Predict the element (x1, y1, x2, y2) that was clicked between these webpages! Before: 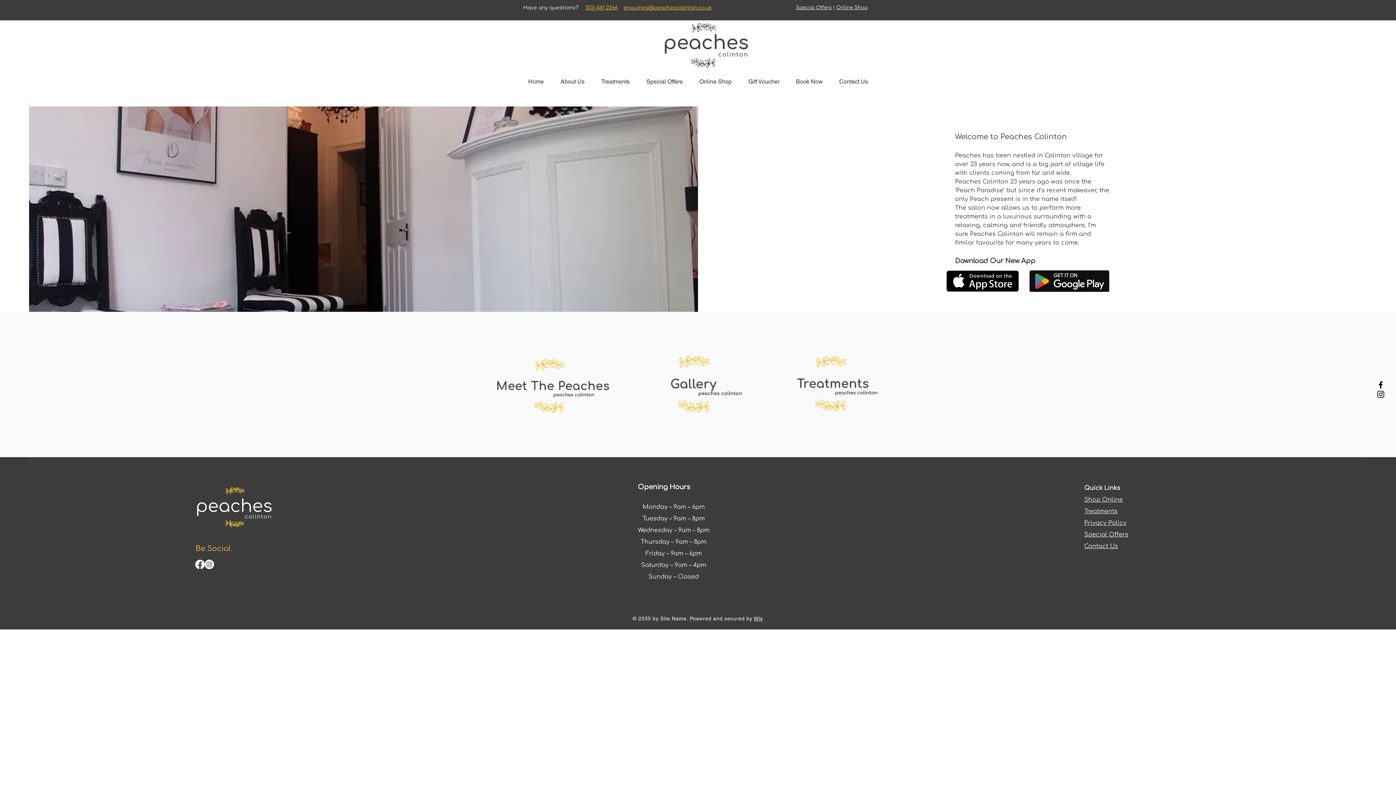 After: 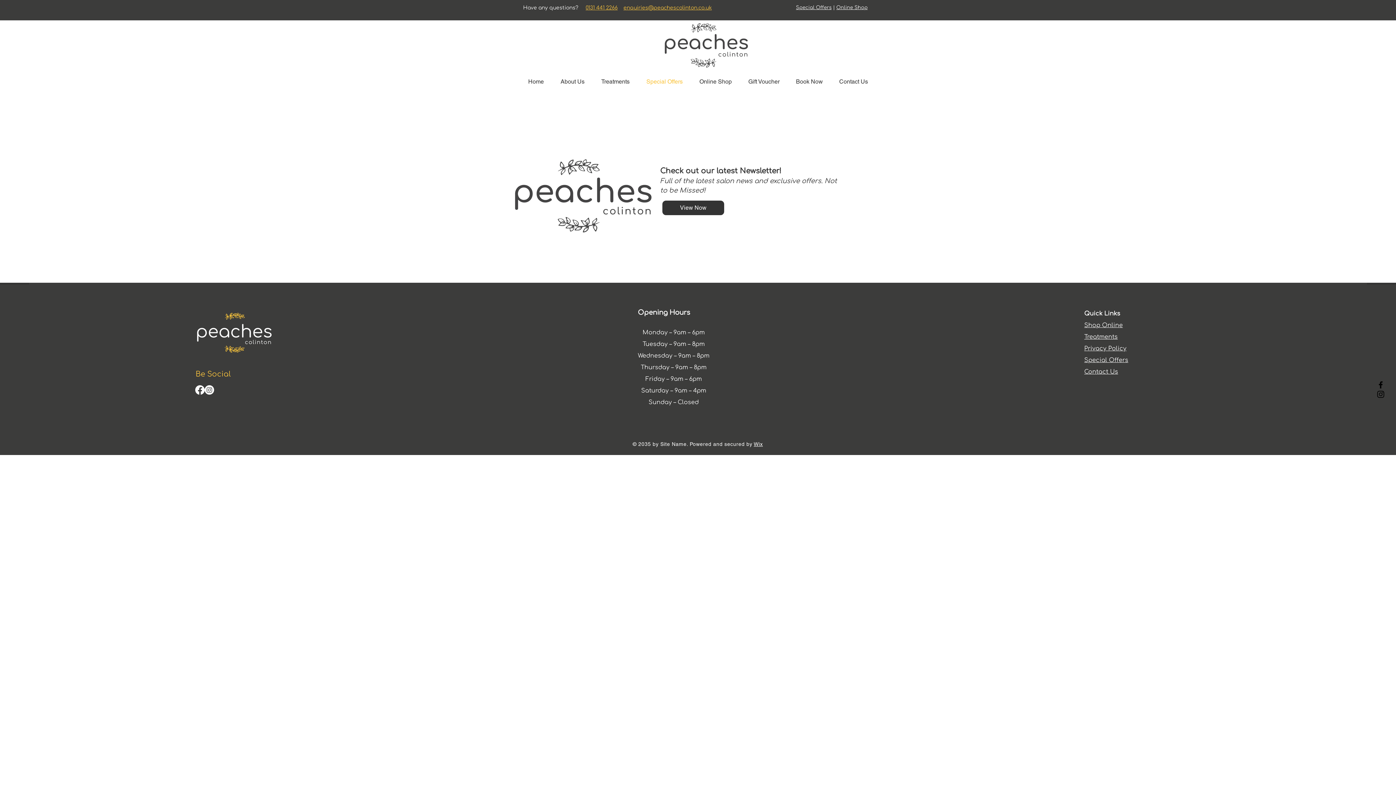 Action: label: Special Offers bbox: (1084, 531, 1128, 538)